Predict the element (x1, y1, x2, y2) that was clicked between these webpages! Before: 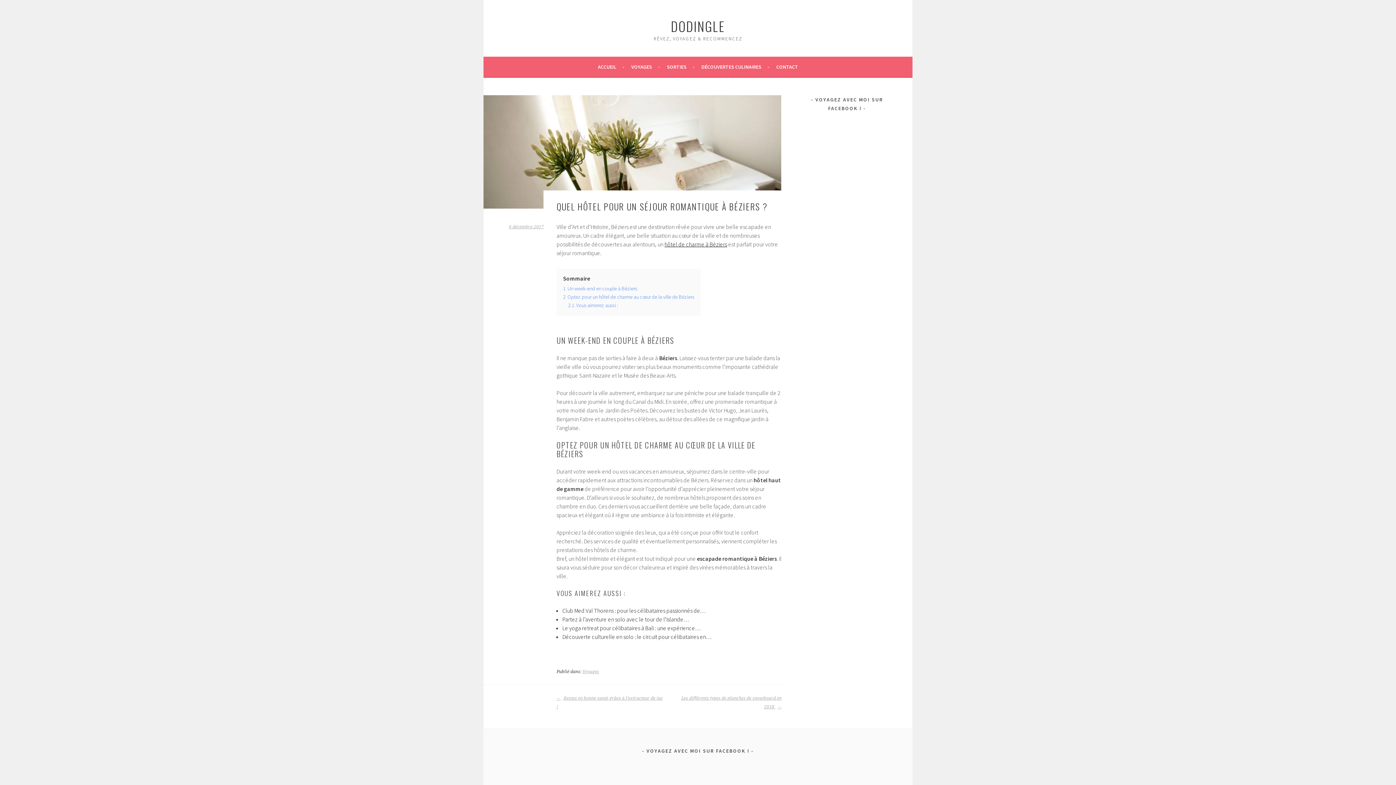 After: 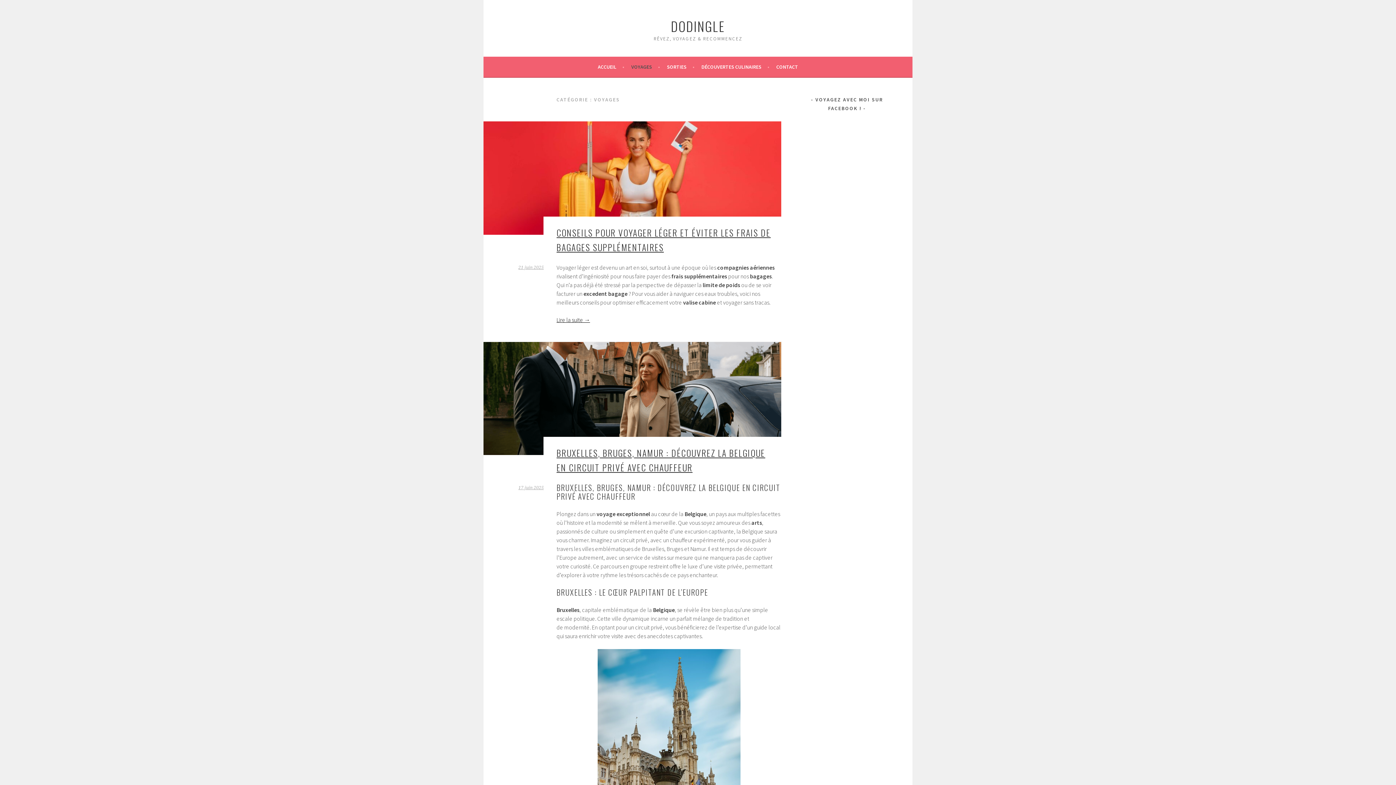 Action: label: VOYAGES bbox: (631, 62, 660, 71)